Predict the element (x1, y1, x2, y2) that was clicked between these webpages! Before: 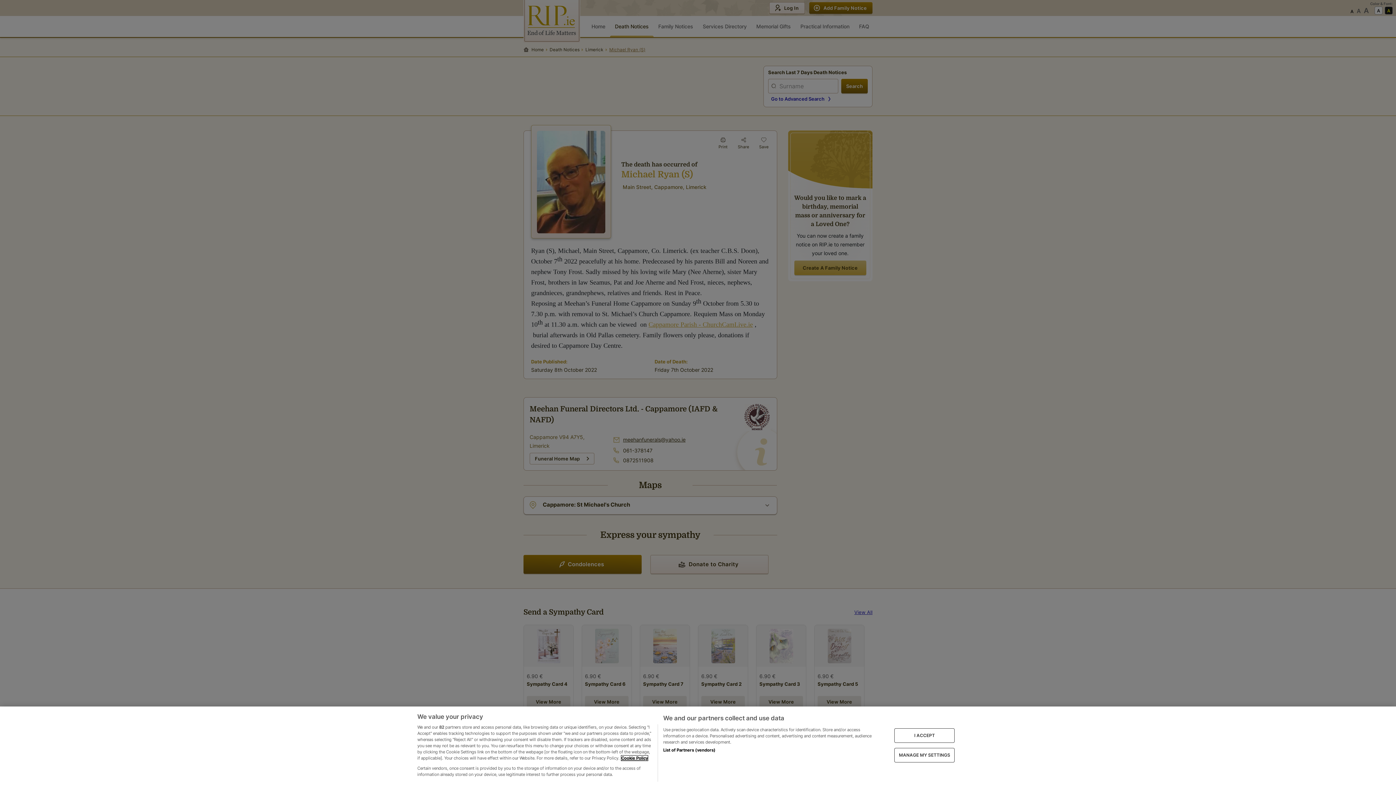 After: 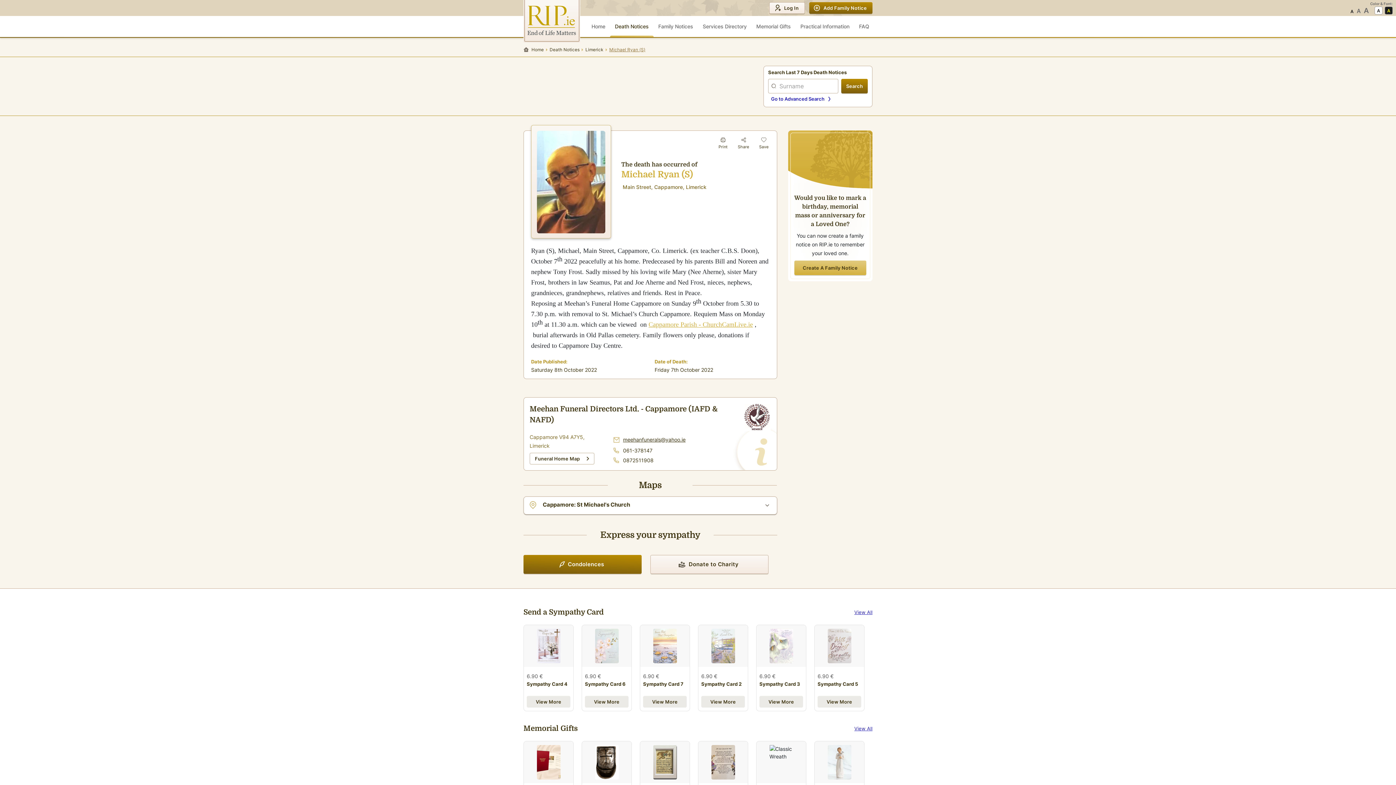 Action: bbox: (894, 728, 955, 743) label: I ACCEPT